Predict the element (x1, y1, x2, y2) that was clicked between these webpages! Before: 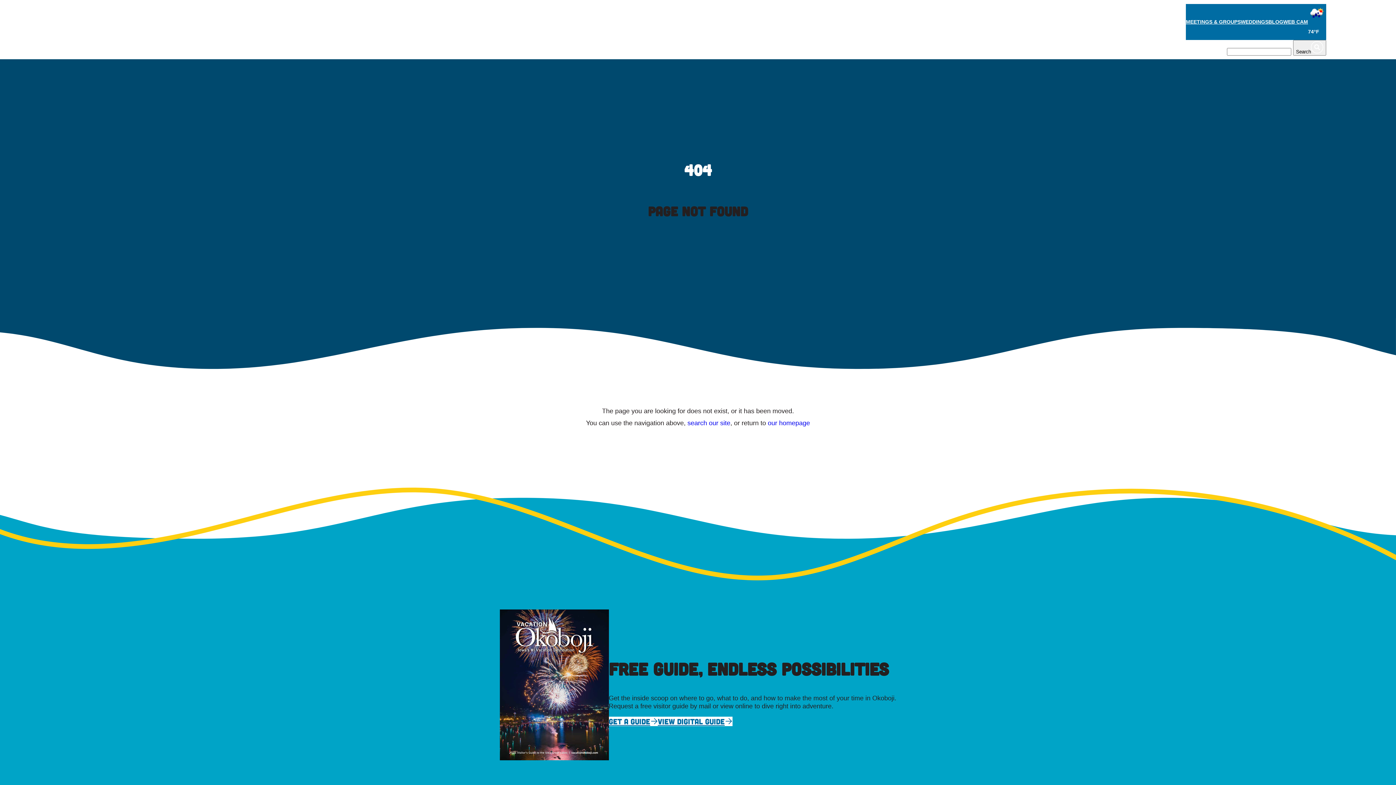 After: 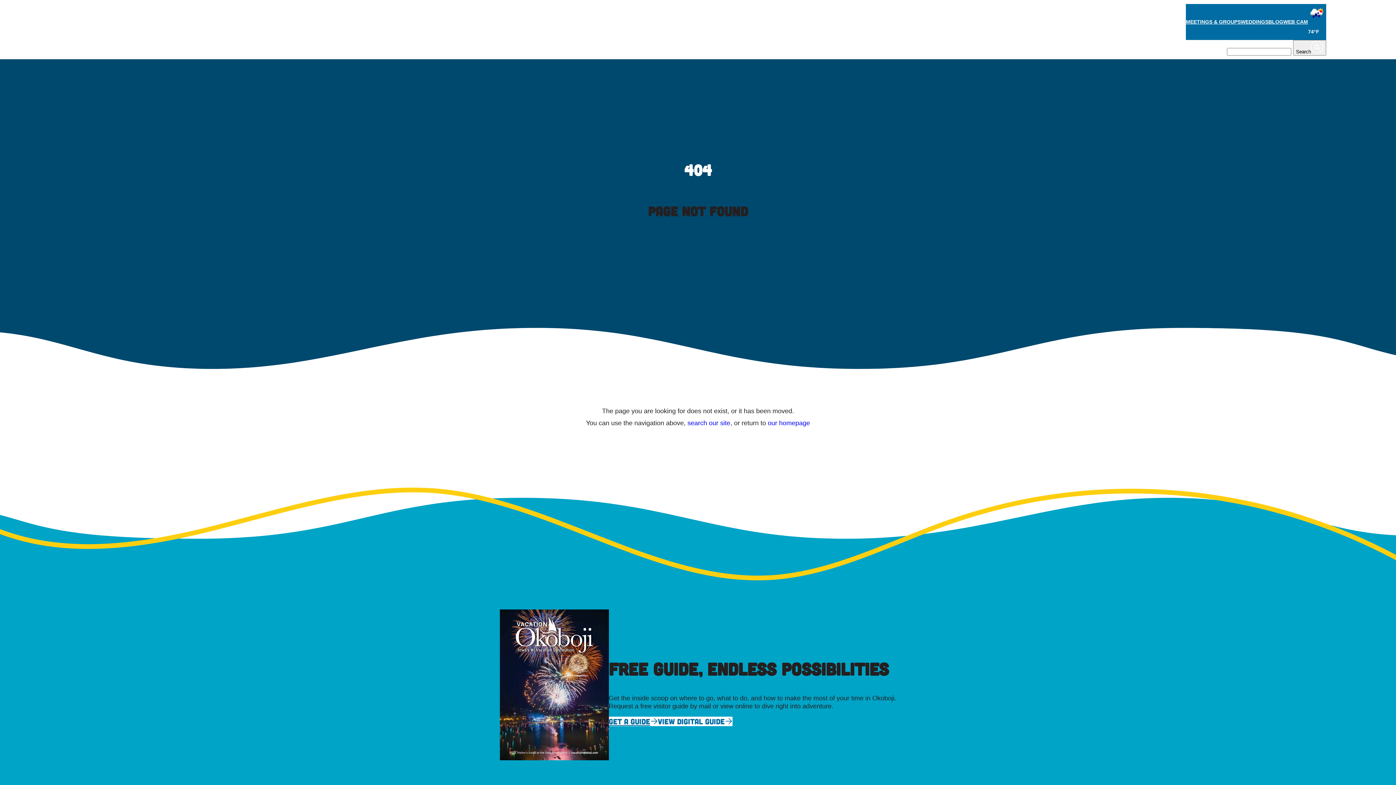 Action: label: VIEW DIGITAL GUIDE bbox: (658, 717, 732, 726)